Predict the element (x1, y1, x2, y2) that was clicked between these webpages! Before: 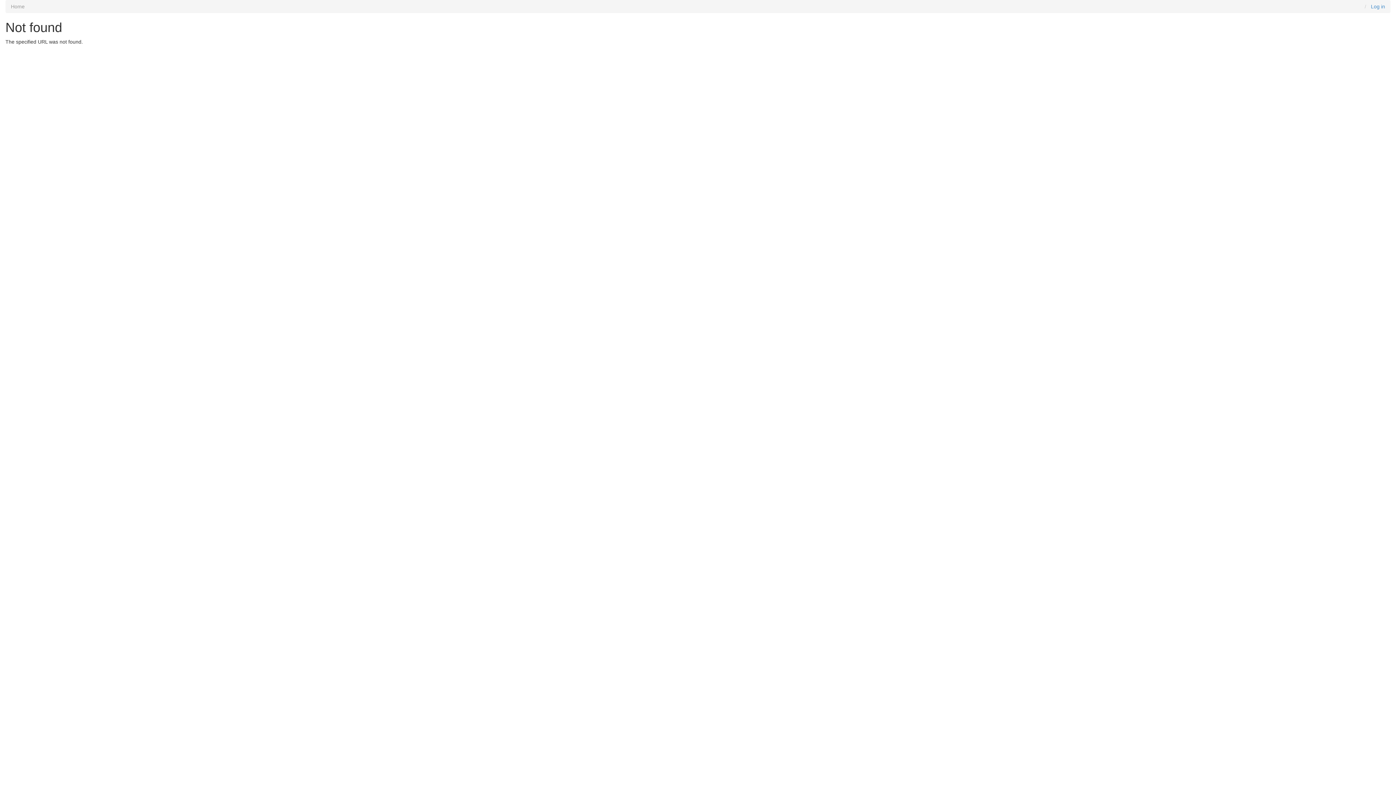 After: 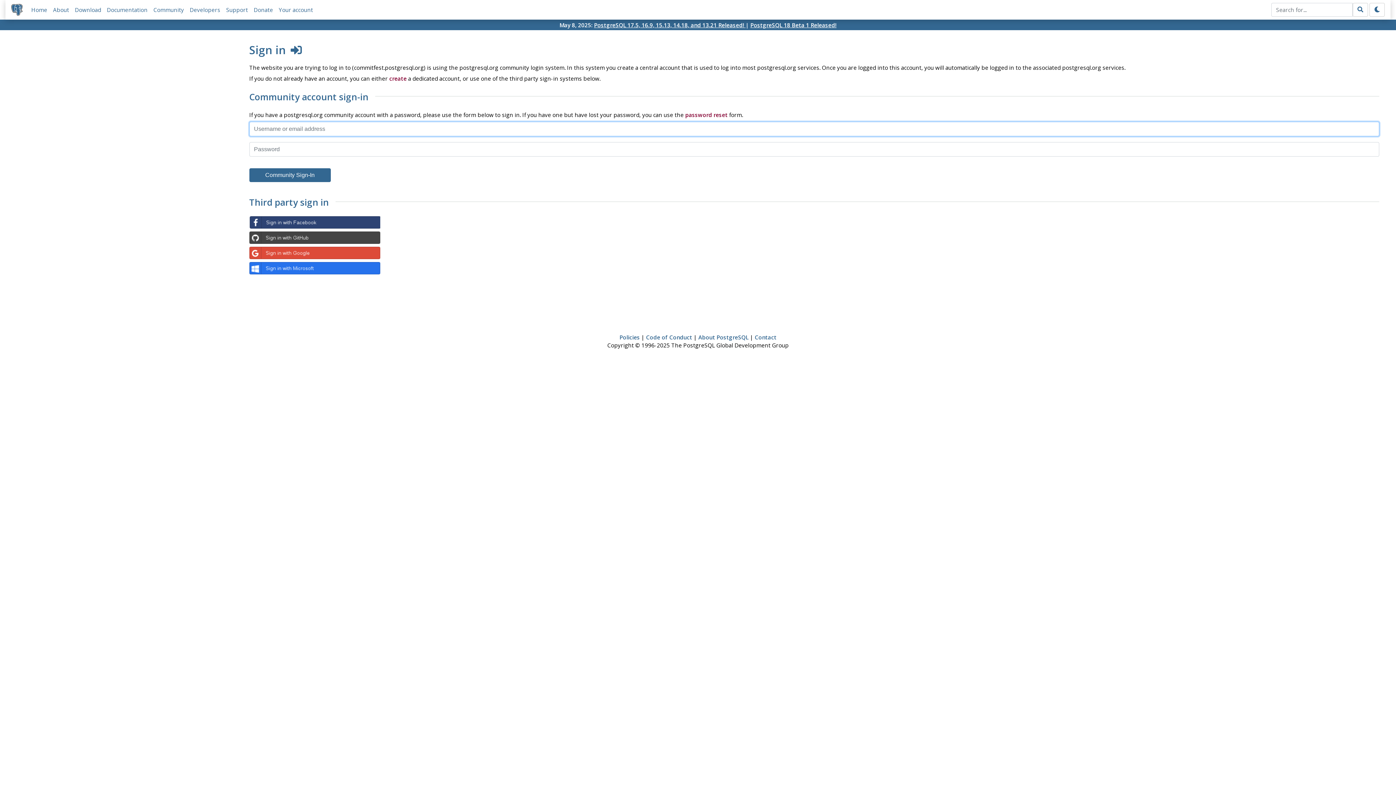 Action: label: Log in bbox: (1371, 3, 1385, 9)